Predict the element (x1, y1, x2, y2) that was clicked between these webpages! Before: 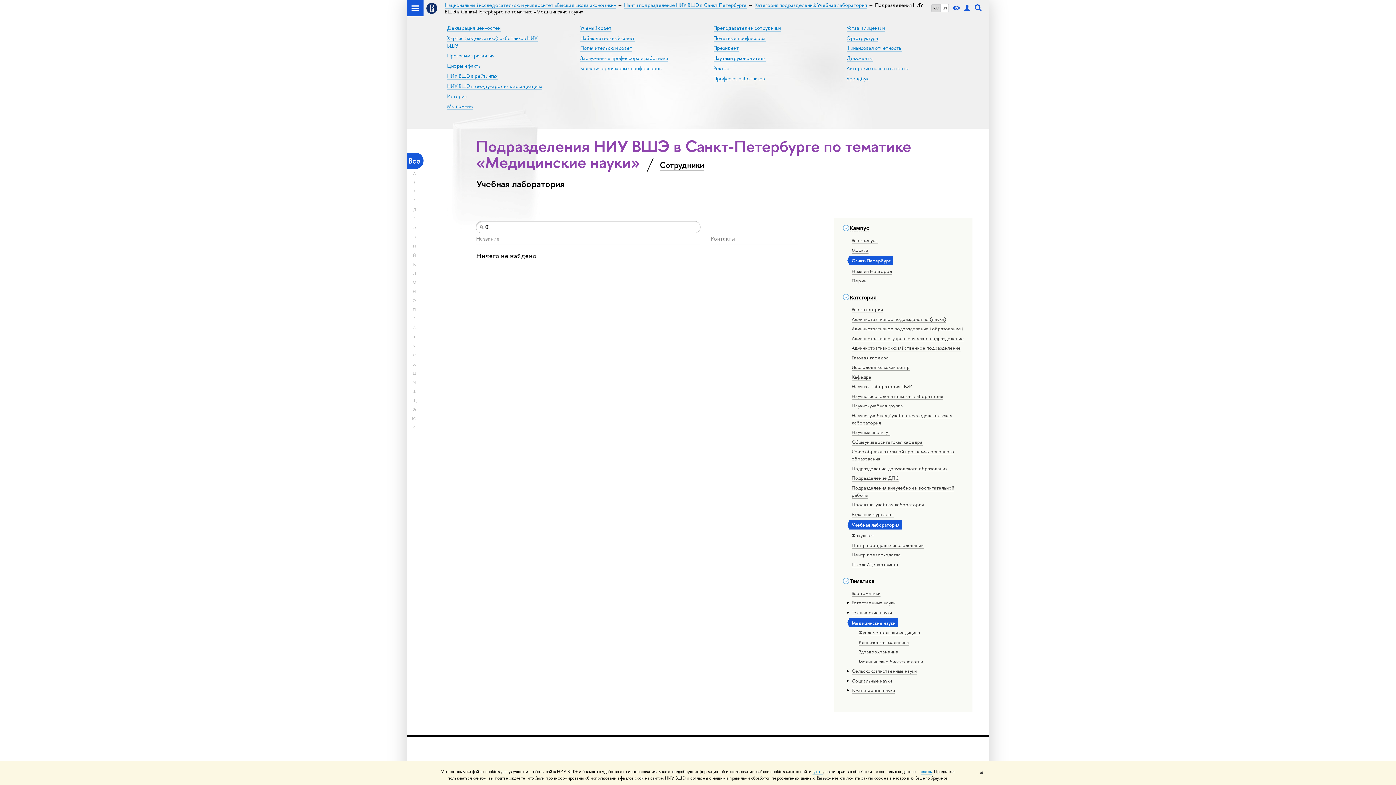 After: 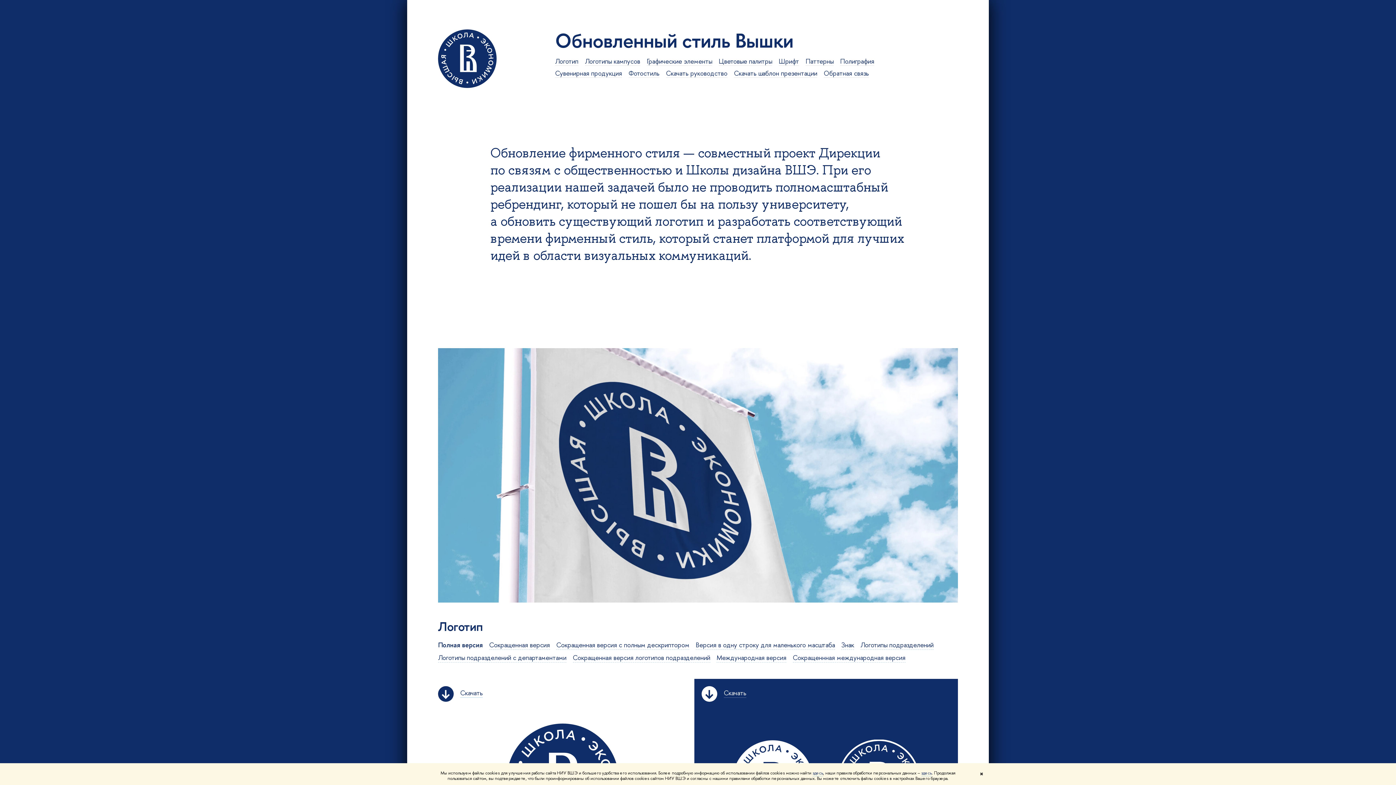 Action: label: Брендбук bbox: (846, 75, 868, 82)